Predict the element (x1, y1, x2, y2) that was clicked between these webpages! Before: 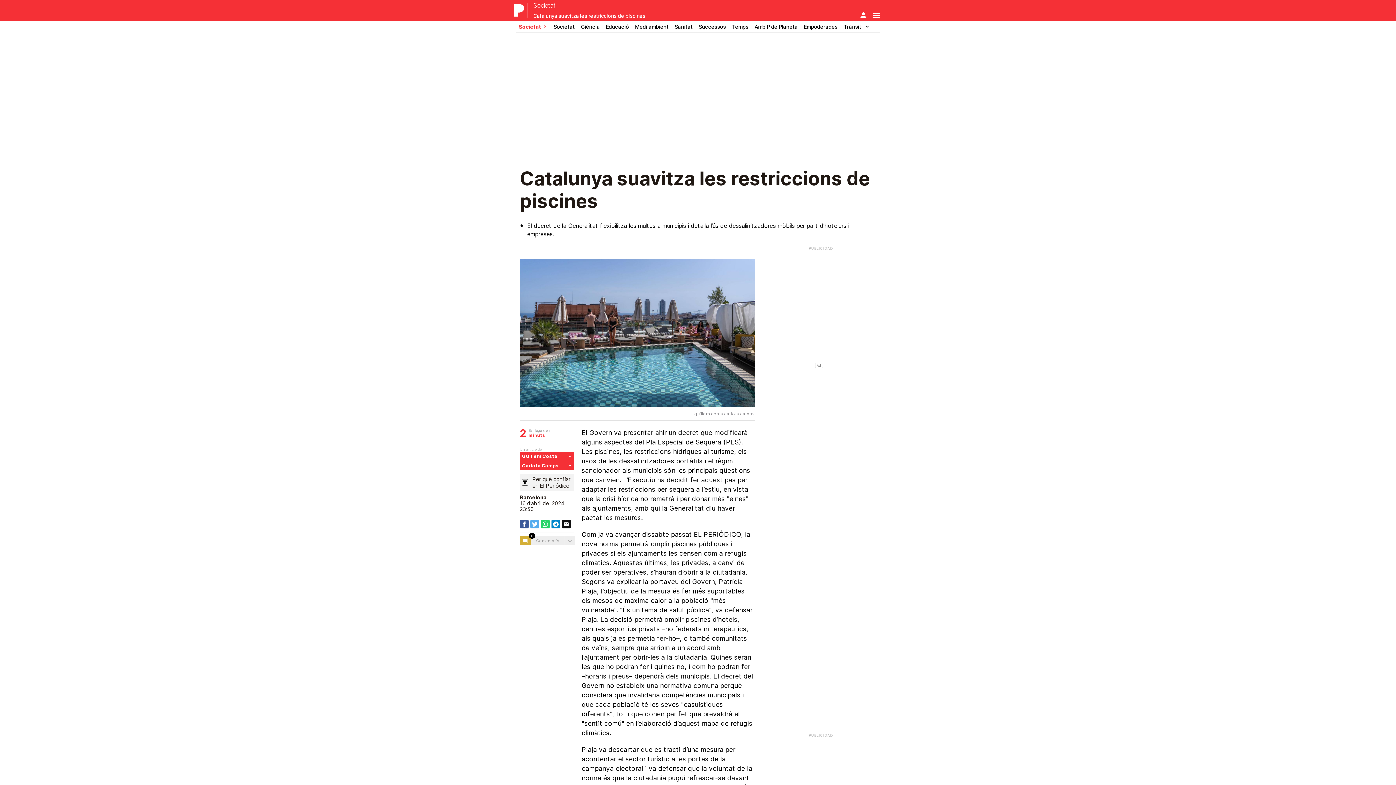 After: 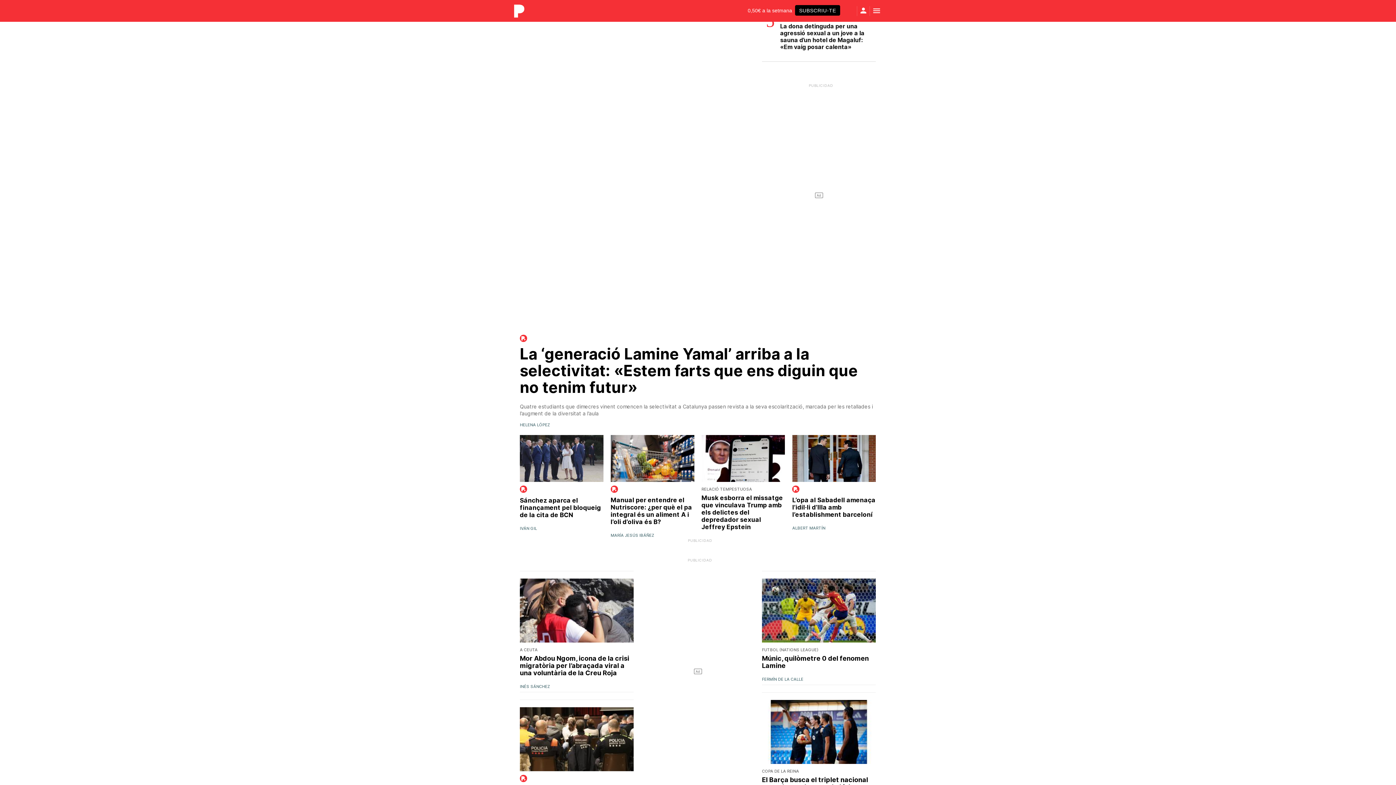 Action: label: 0
Comentaris bbox: (520, 532, 574, 549)